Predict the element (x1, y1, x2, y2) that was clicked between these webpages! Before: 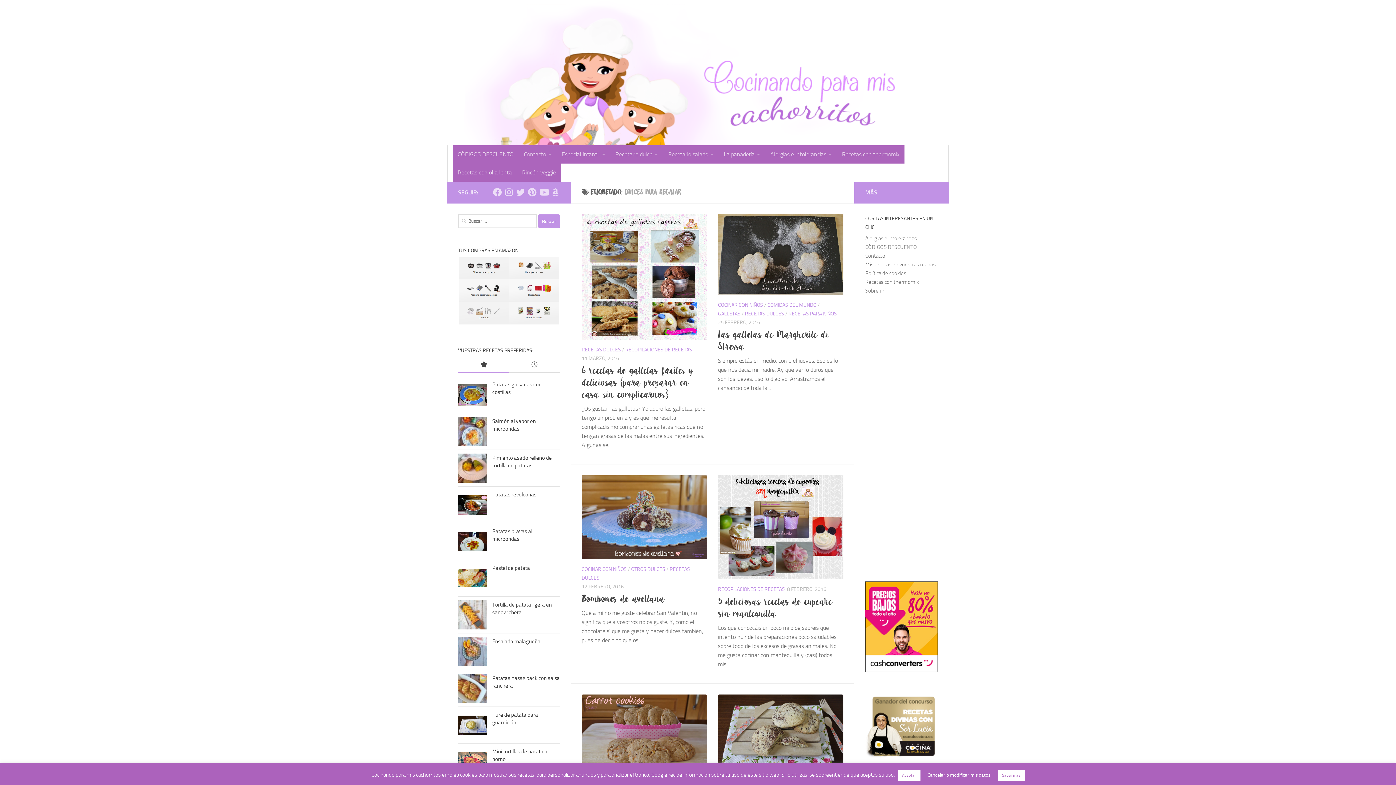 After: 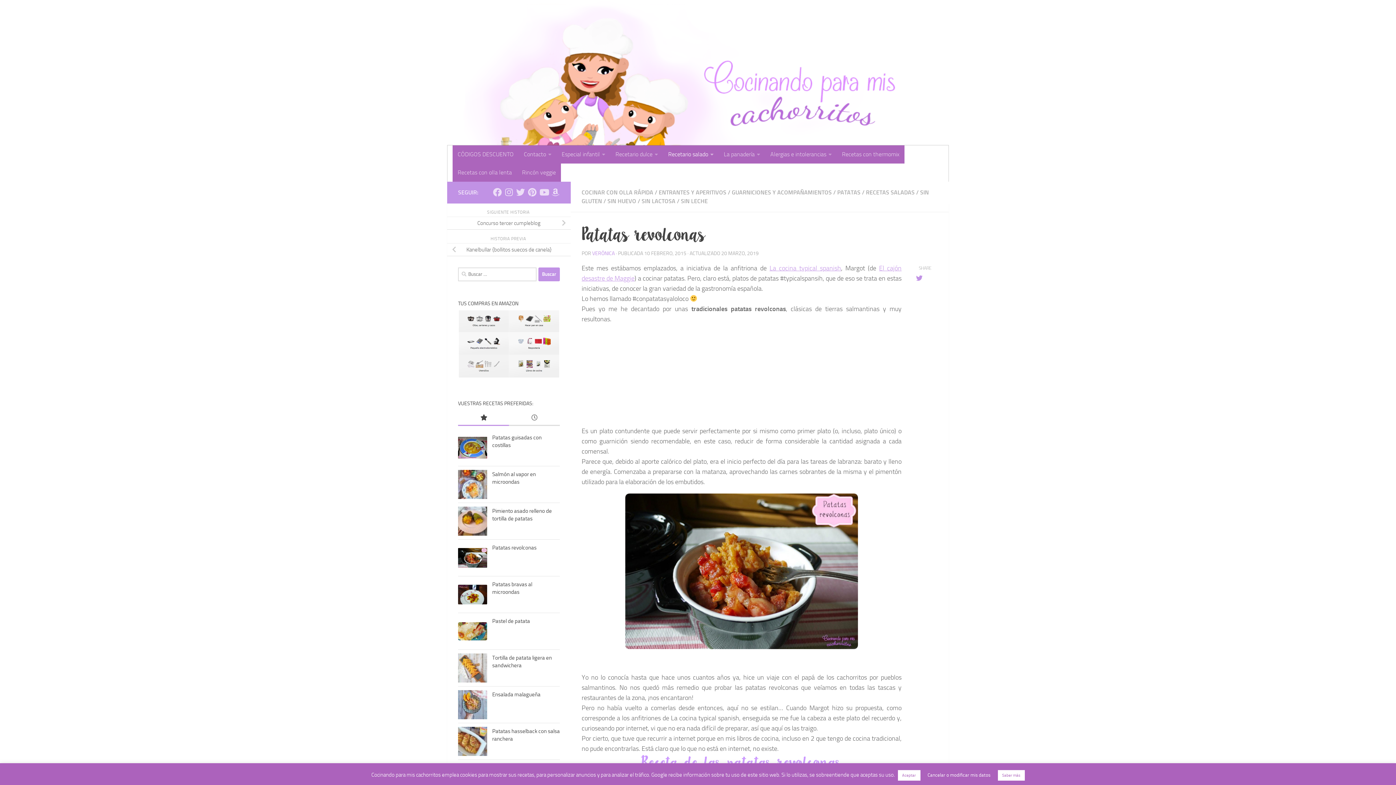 Action: bbox: (492, 491, 536, 498) label: Patatas revolconas